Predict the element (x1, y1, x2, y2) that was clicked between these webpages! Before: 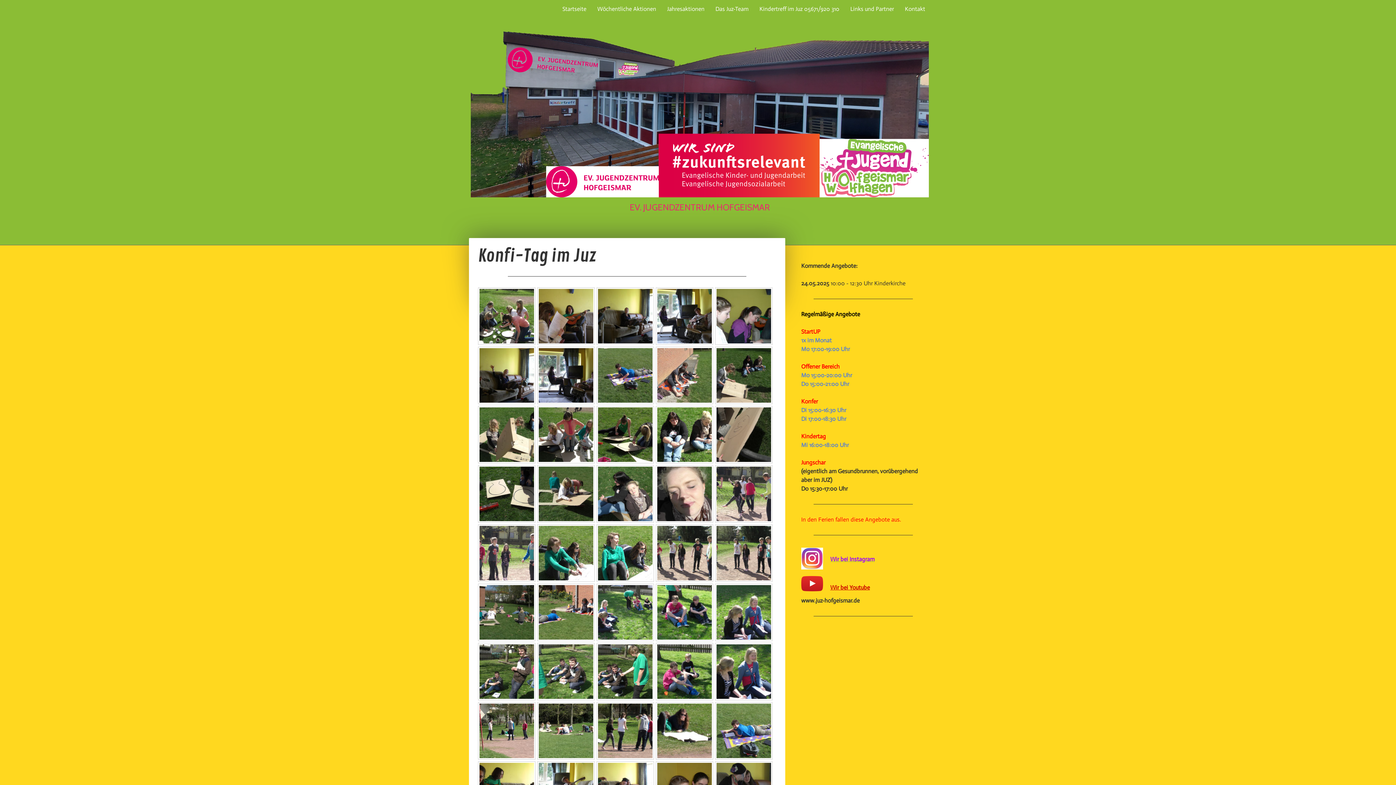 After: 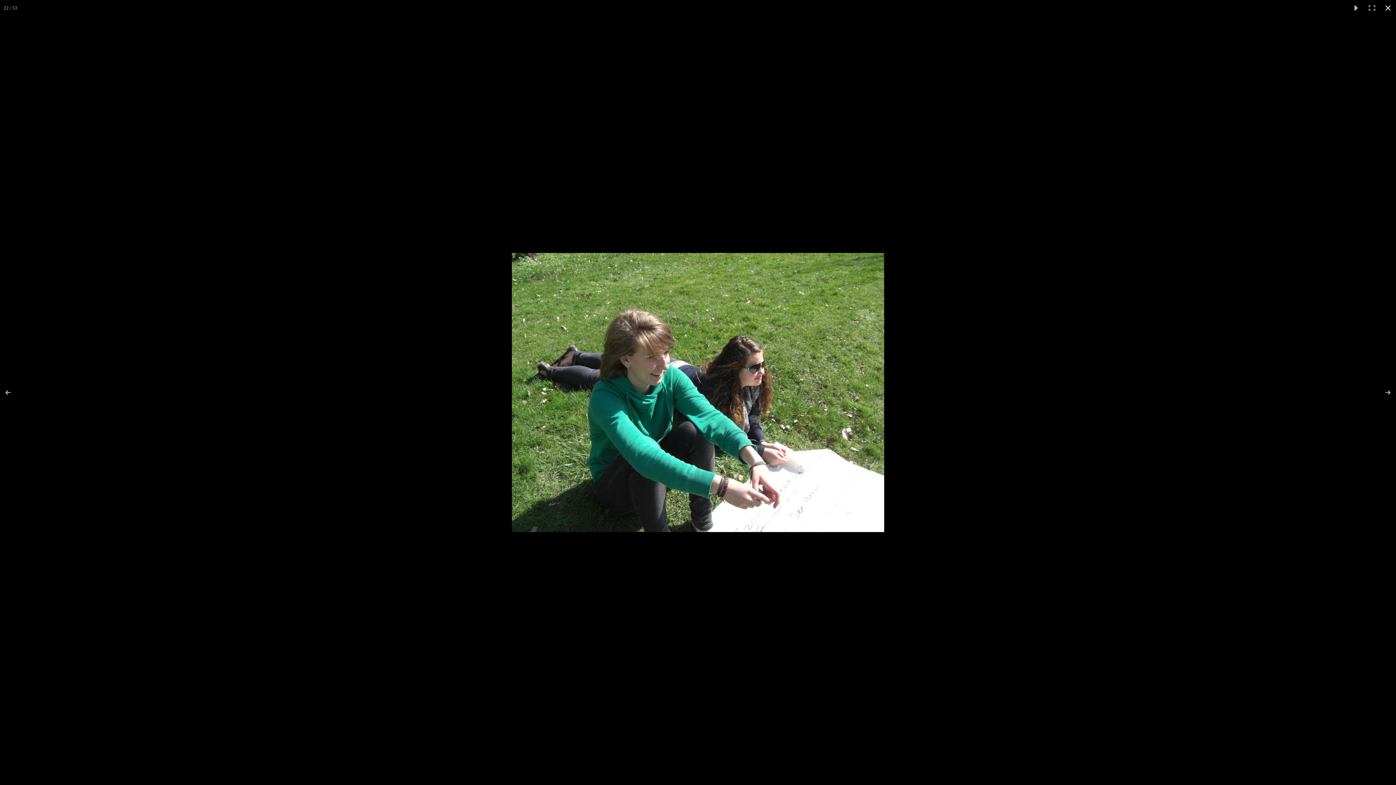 Action: bbox: (537, 524, 594, 582)